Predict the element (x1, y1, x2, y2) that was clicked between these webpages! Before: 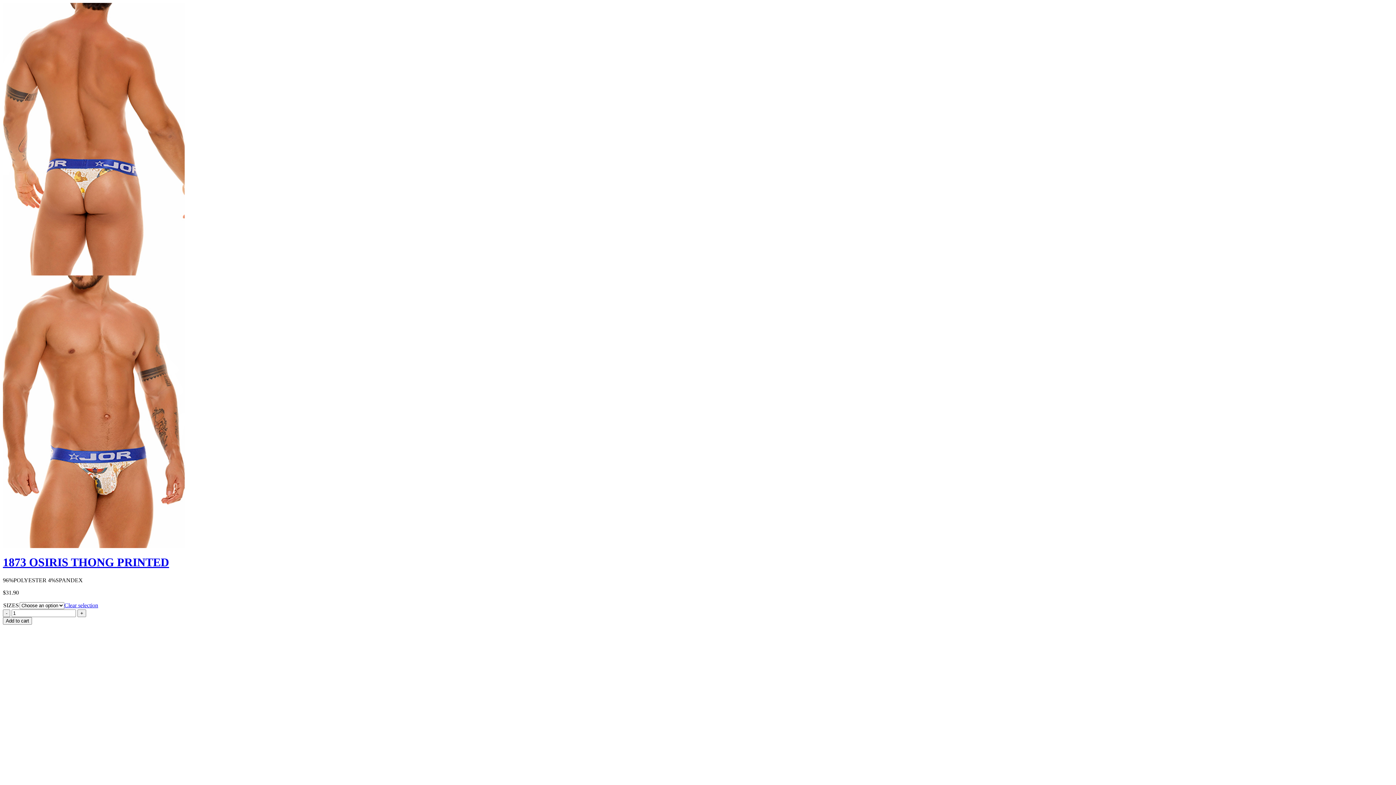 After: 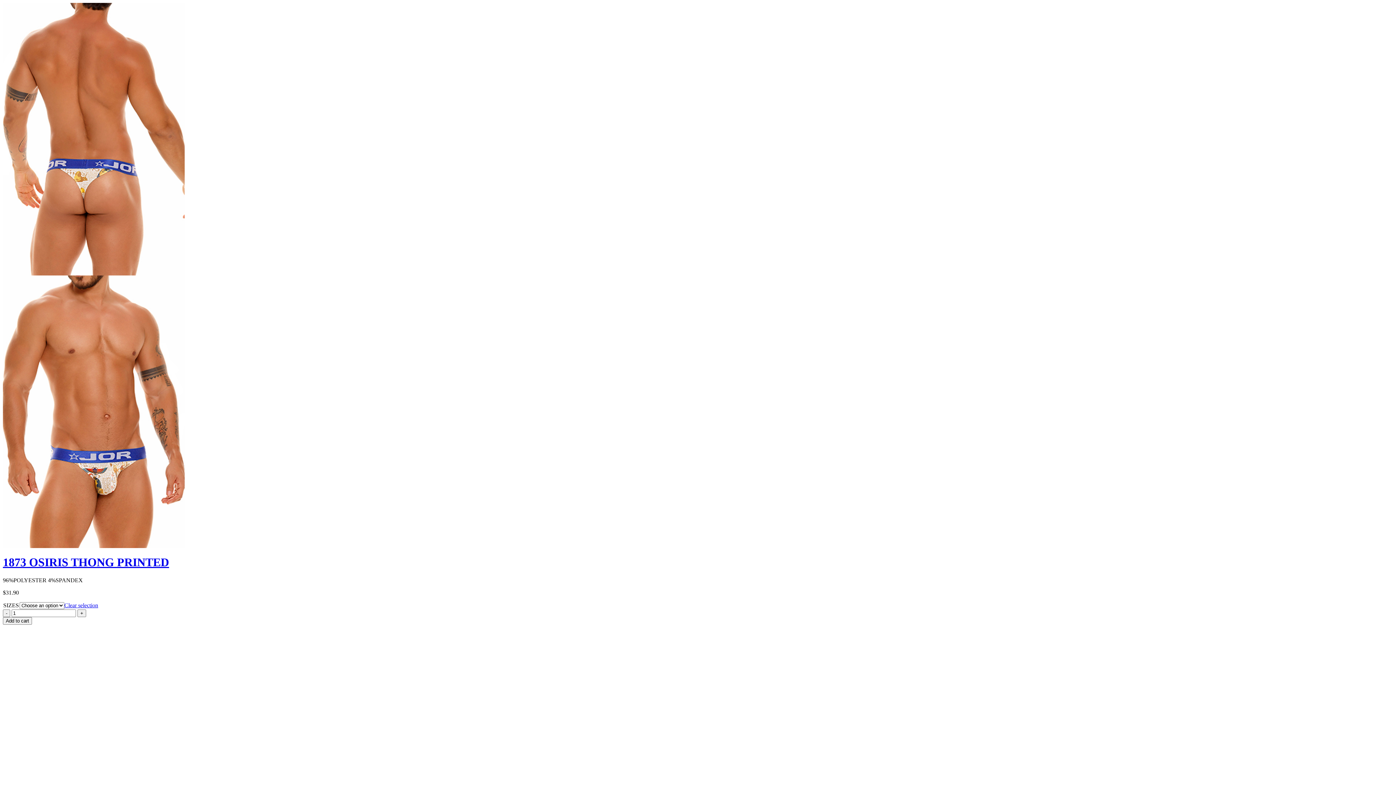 Action: bbox: (64, 602, 98, 608) label: Clear selection